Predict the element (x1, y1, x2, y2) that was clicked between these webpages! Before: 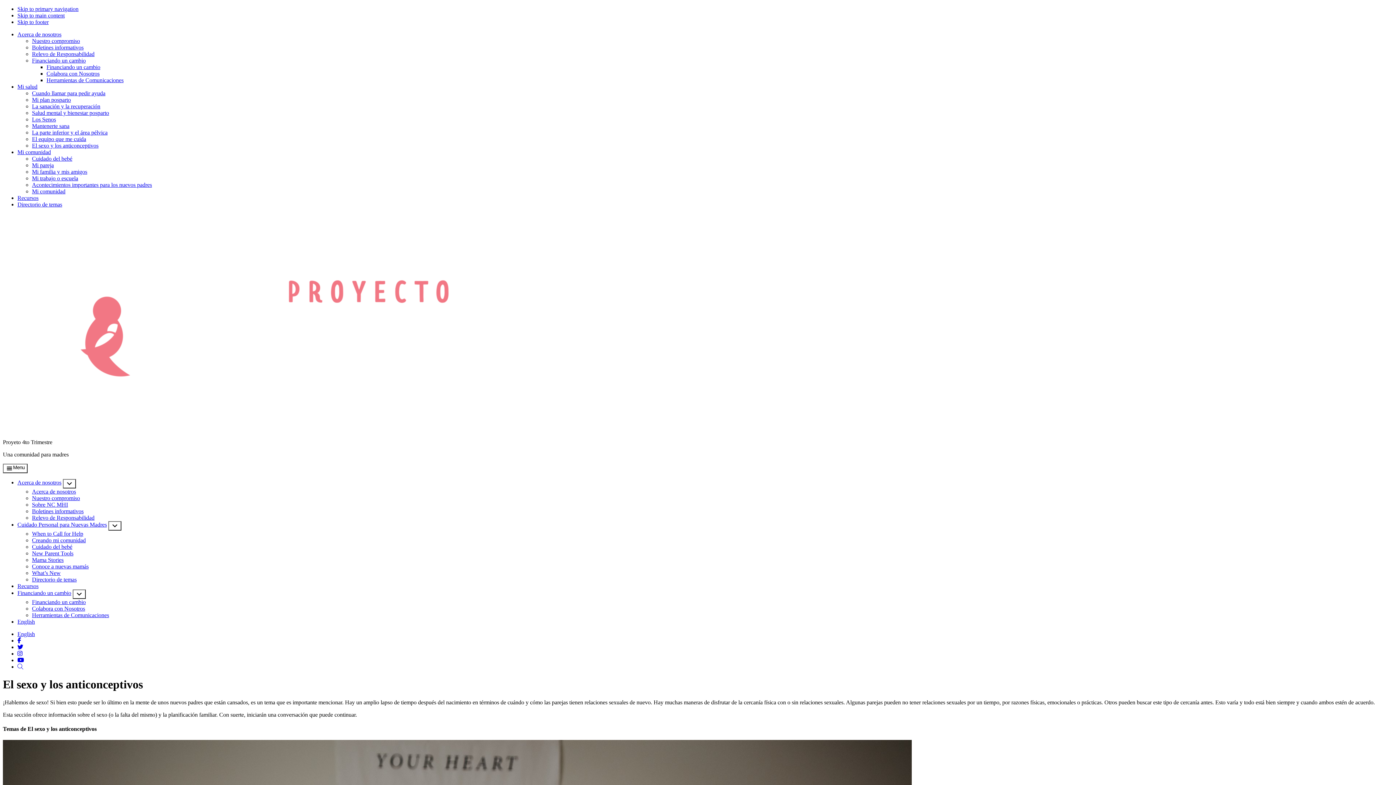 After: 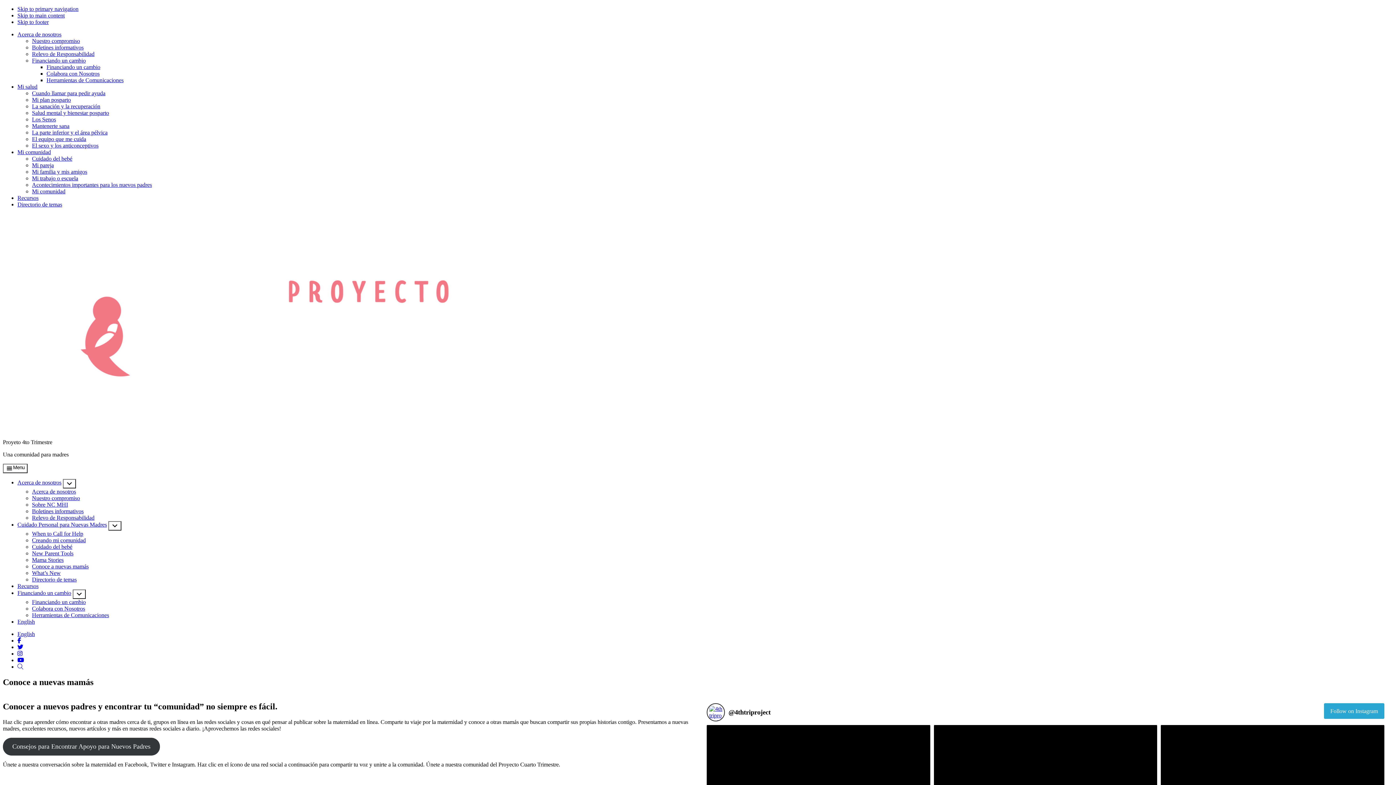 Action: label: Conoce a nuevas mamás bbox: (32, 563, 88, 569)